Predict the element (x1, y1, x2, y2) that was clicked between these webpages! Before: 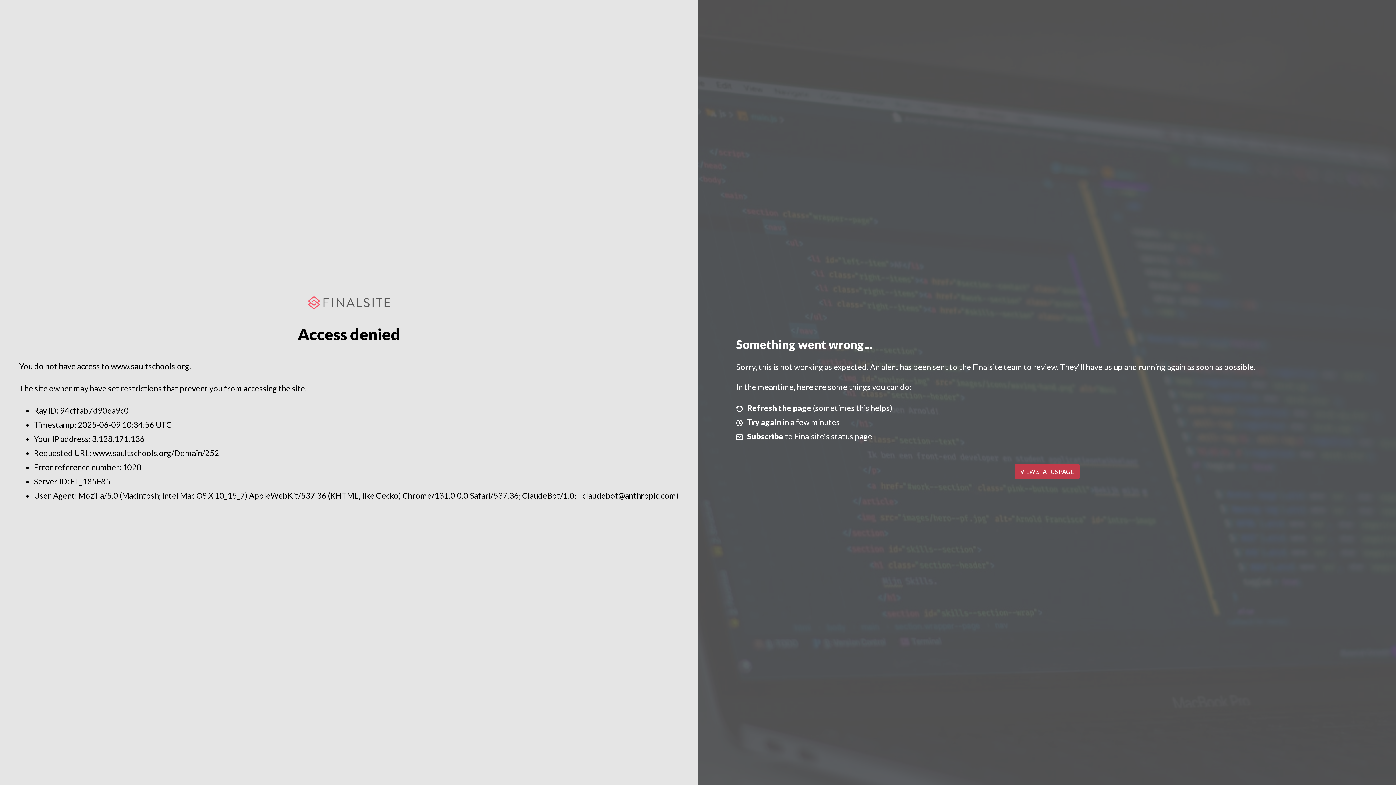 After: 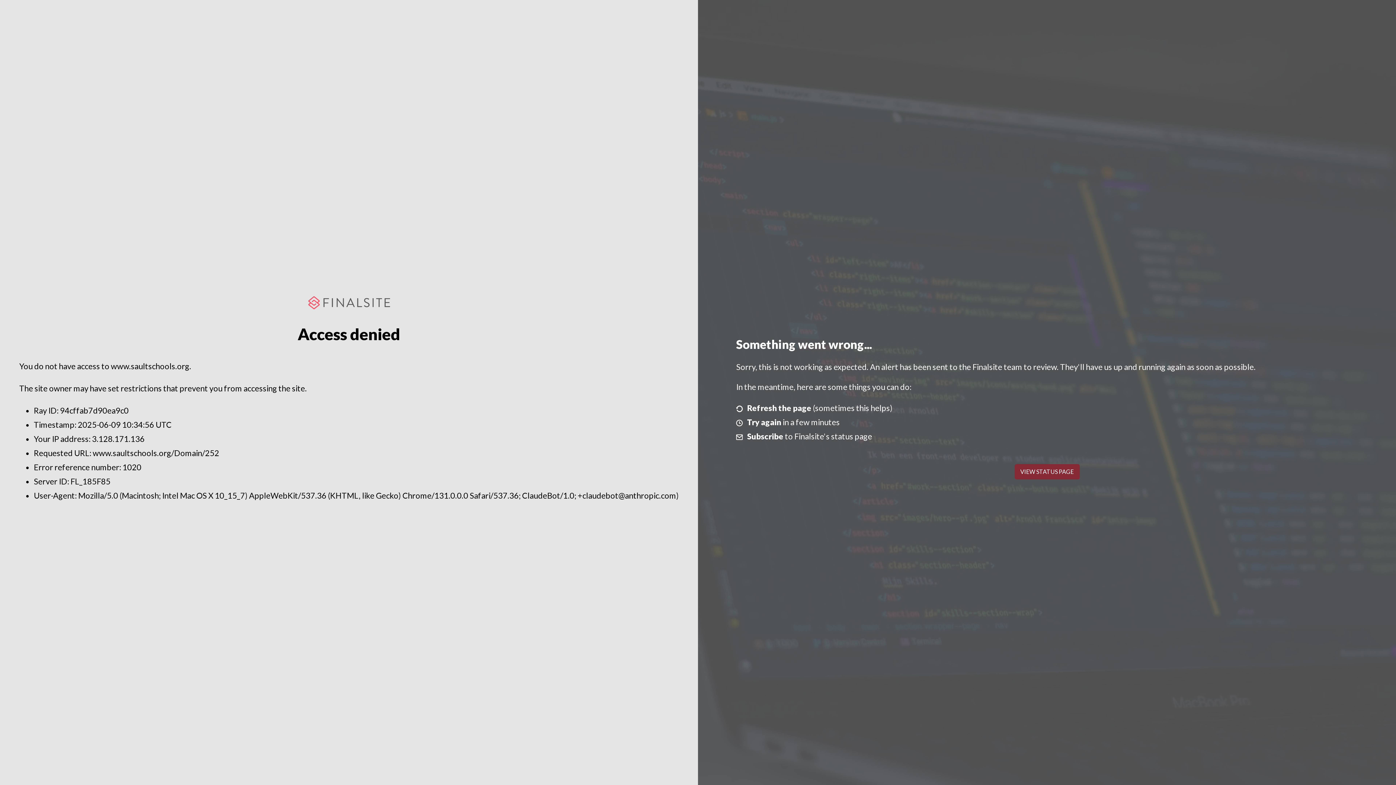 Action: bbox: (1014, 464, 1079, 479) label: VIEW STATUS PAGE